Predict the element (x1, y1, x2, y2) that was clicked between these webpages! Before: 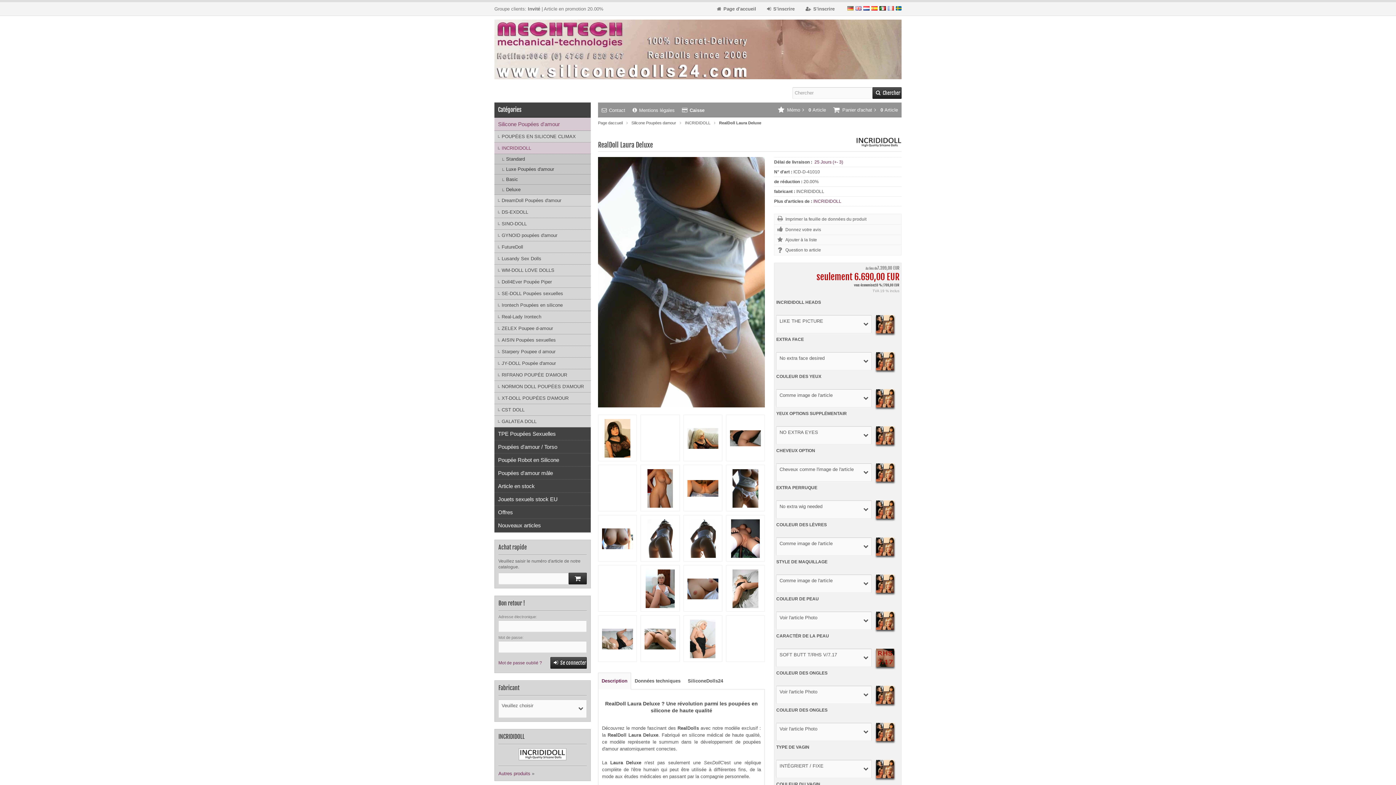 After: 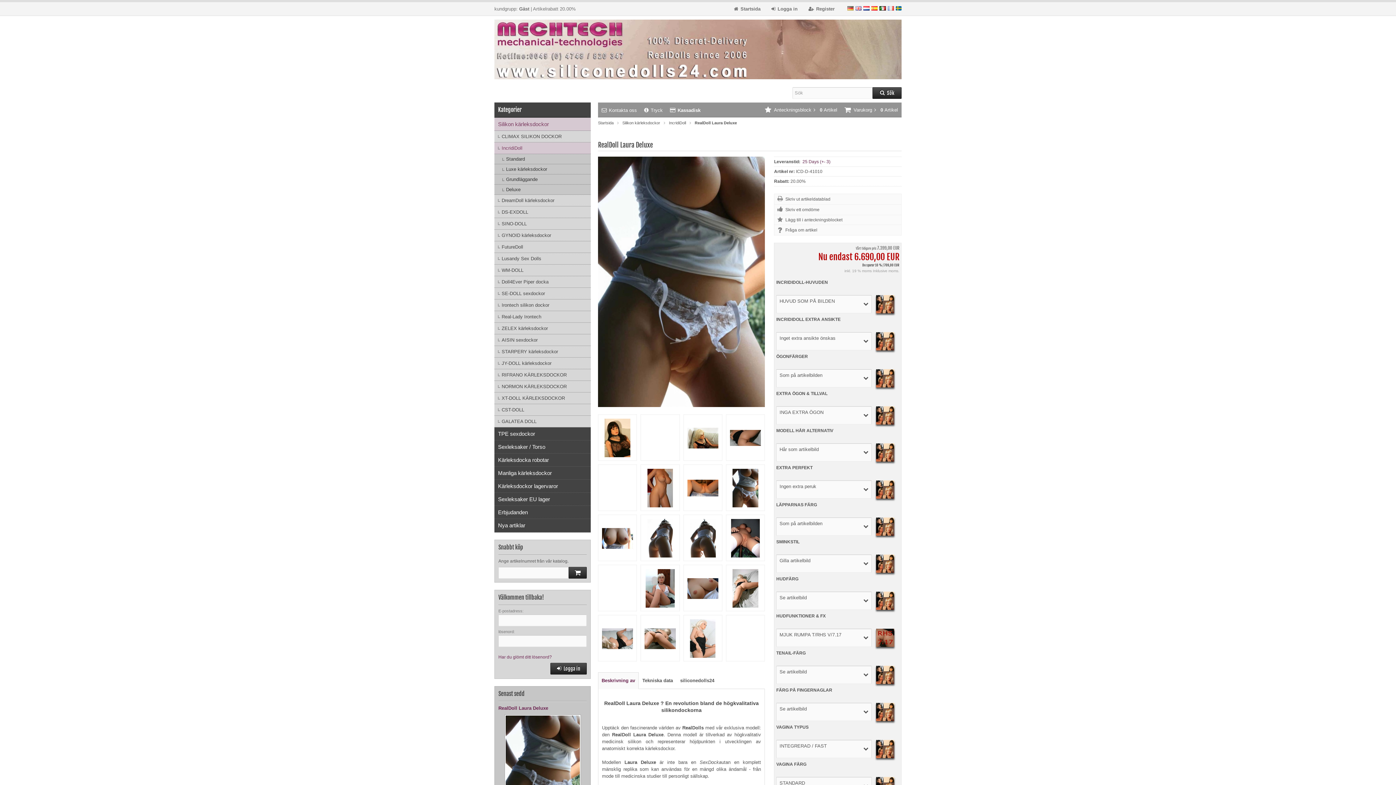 Action: bbox: (894, 6, 901, 11)